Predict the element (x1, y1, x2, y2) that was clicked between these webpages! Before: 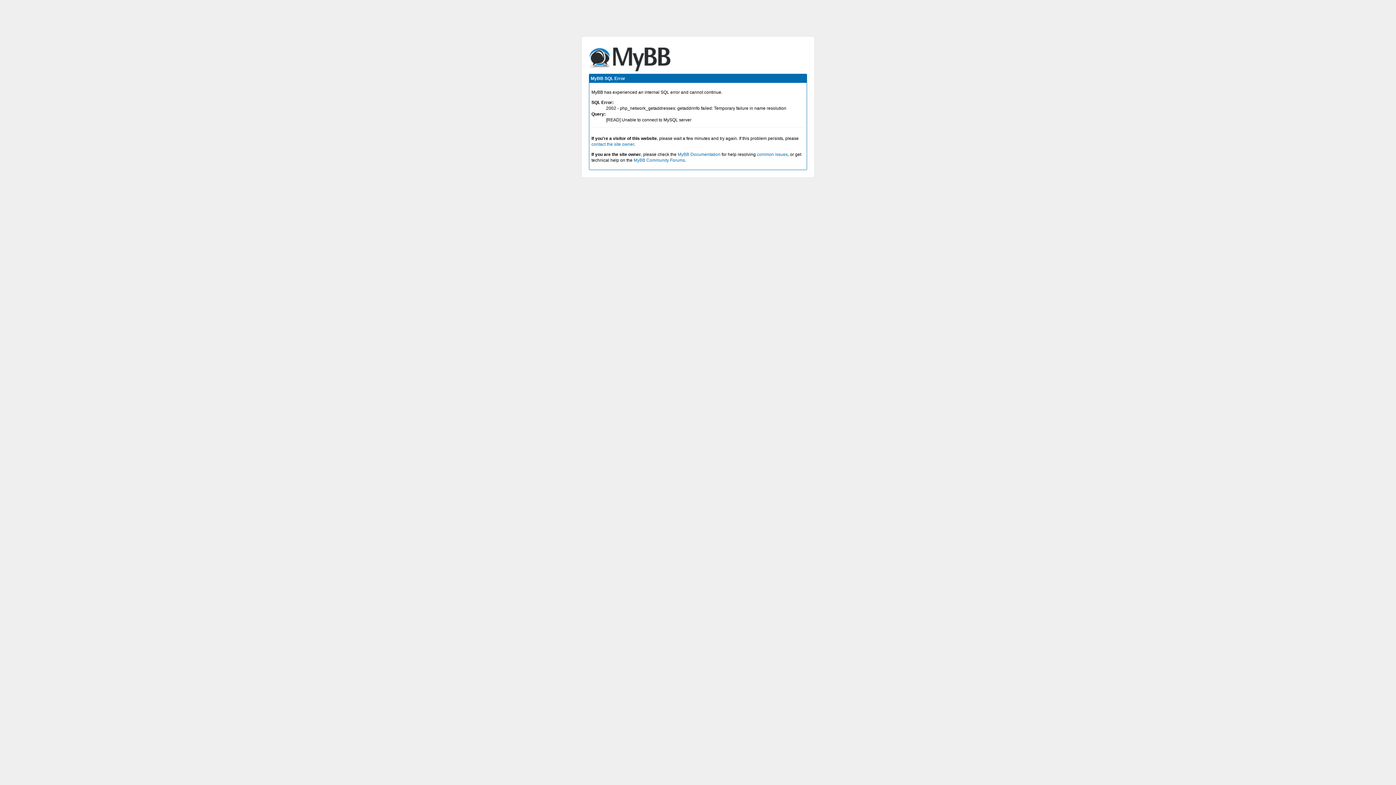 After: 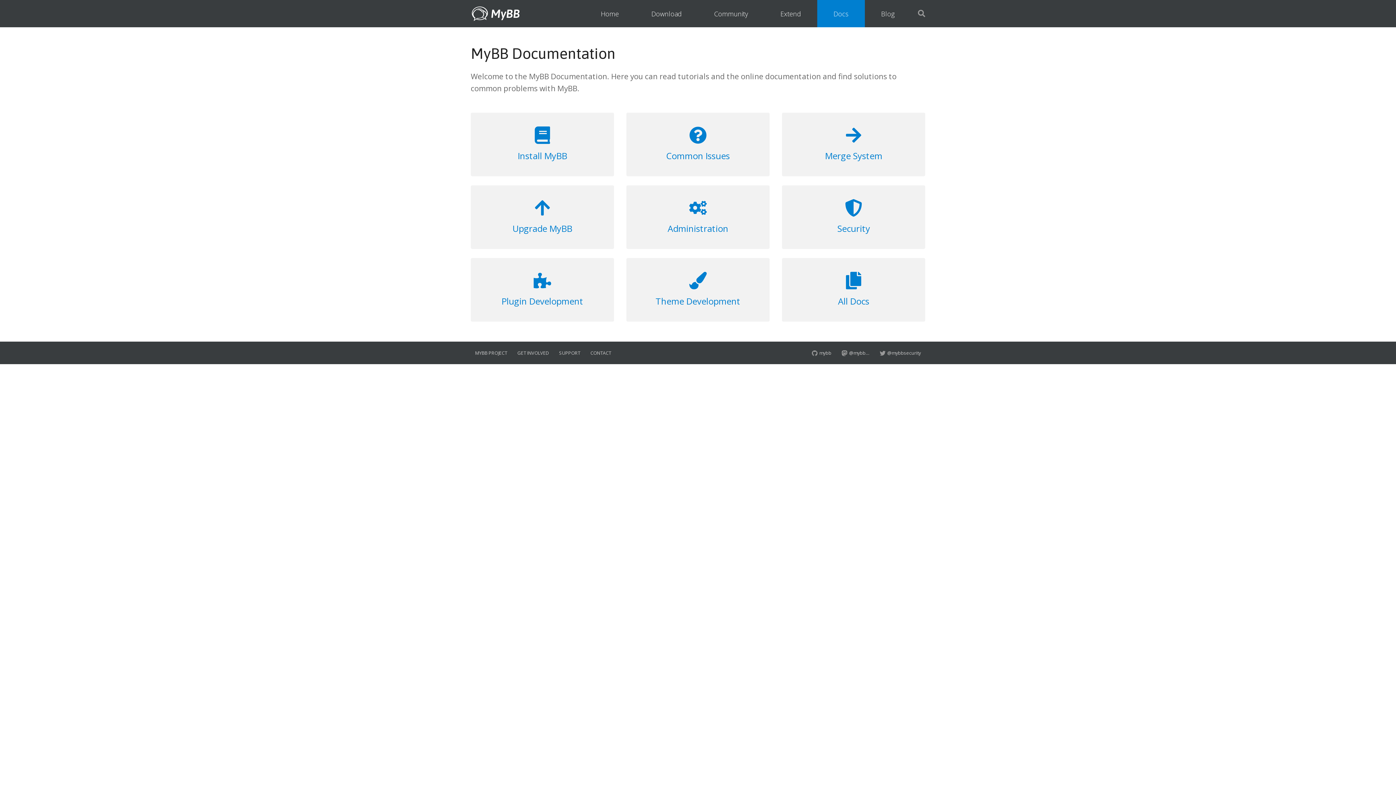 Action: label: MyBB Documentation bbox: (677, 152, 720, 157)